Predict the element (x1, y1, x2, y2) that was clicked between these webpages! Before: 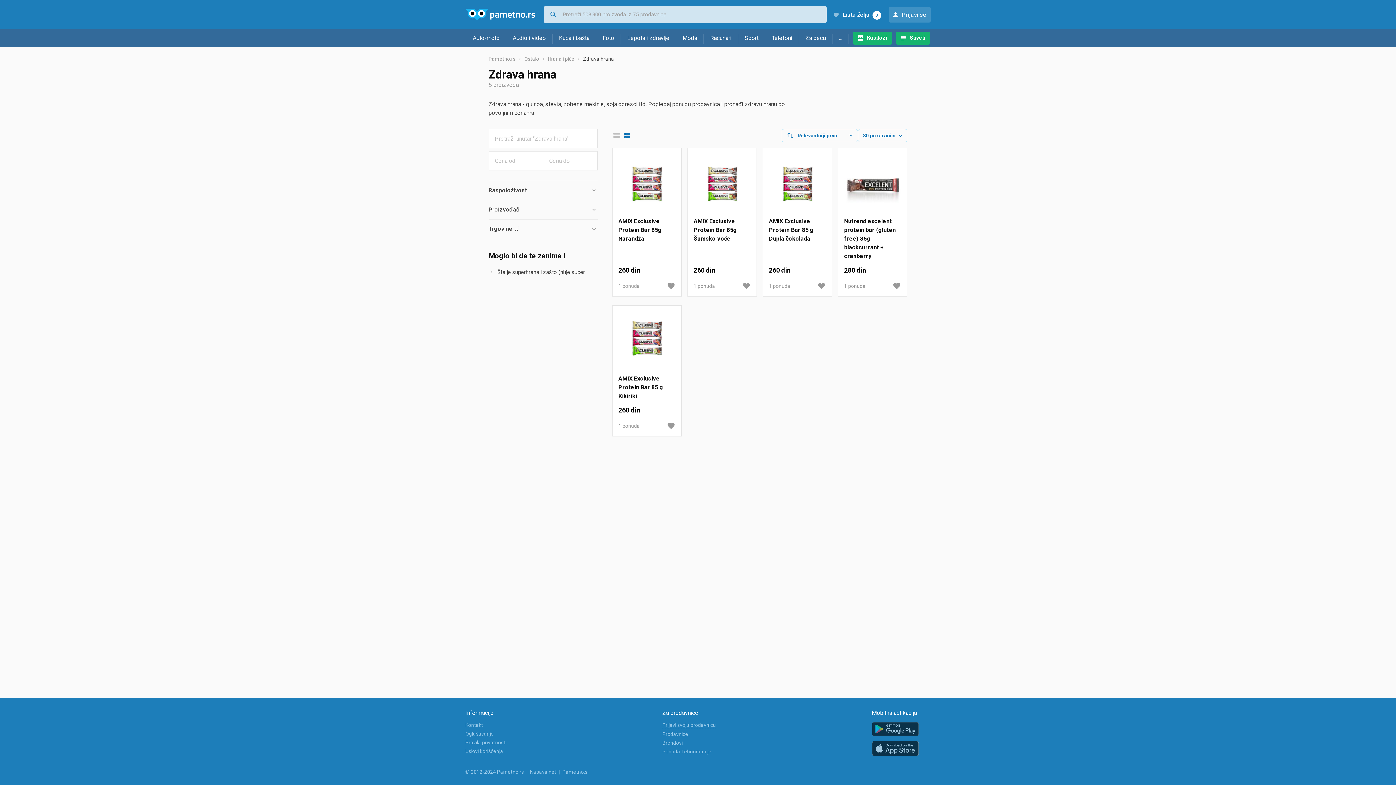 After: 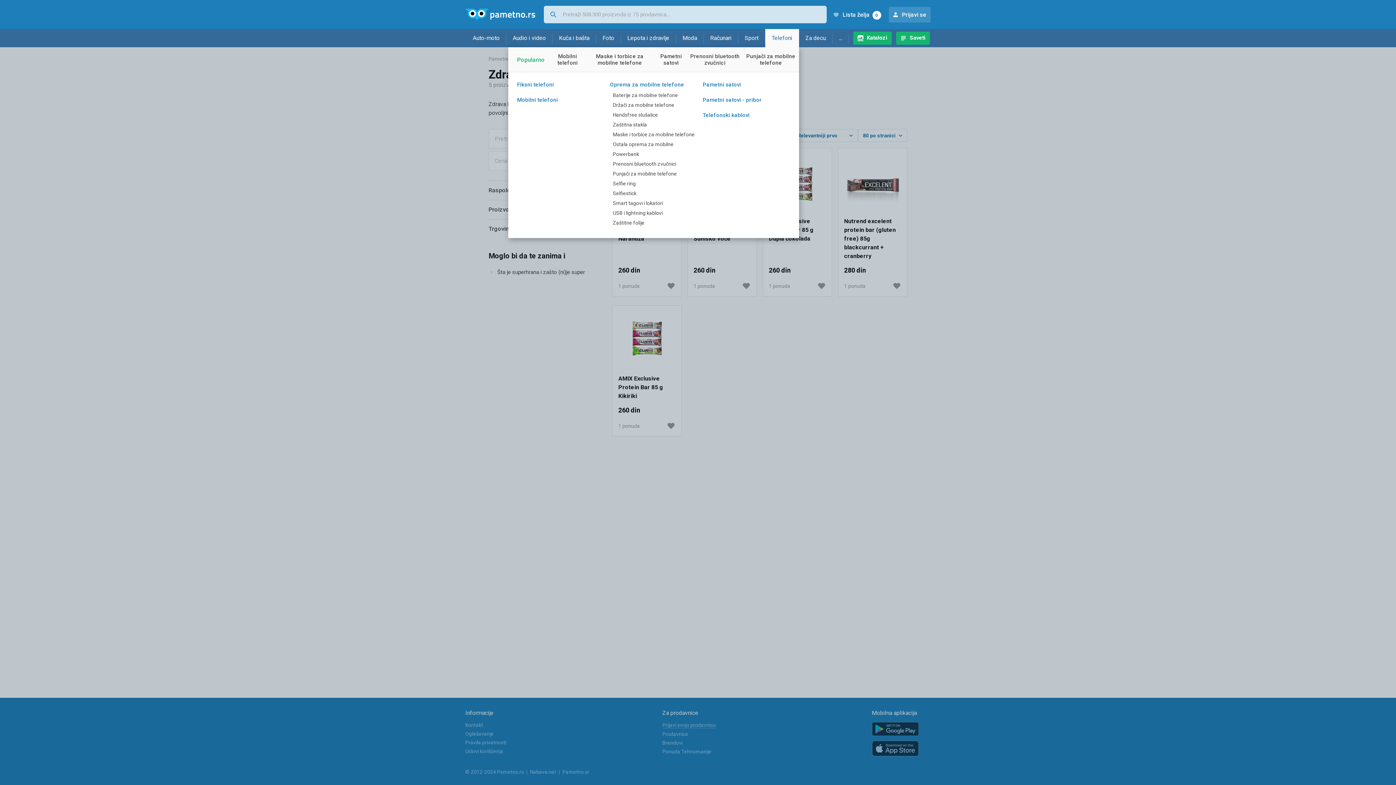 Action: bbox: (765, 29, 799, 47) label: Telefoni